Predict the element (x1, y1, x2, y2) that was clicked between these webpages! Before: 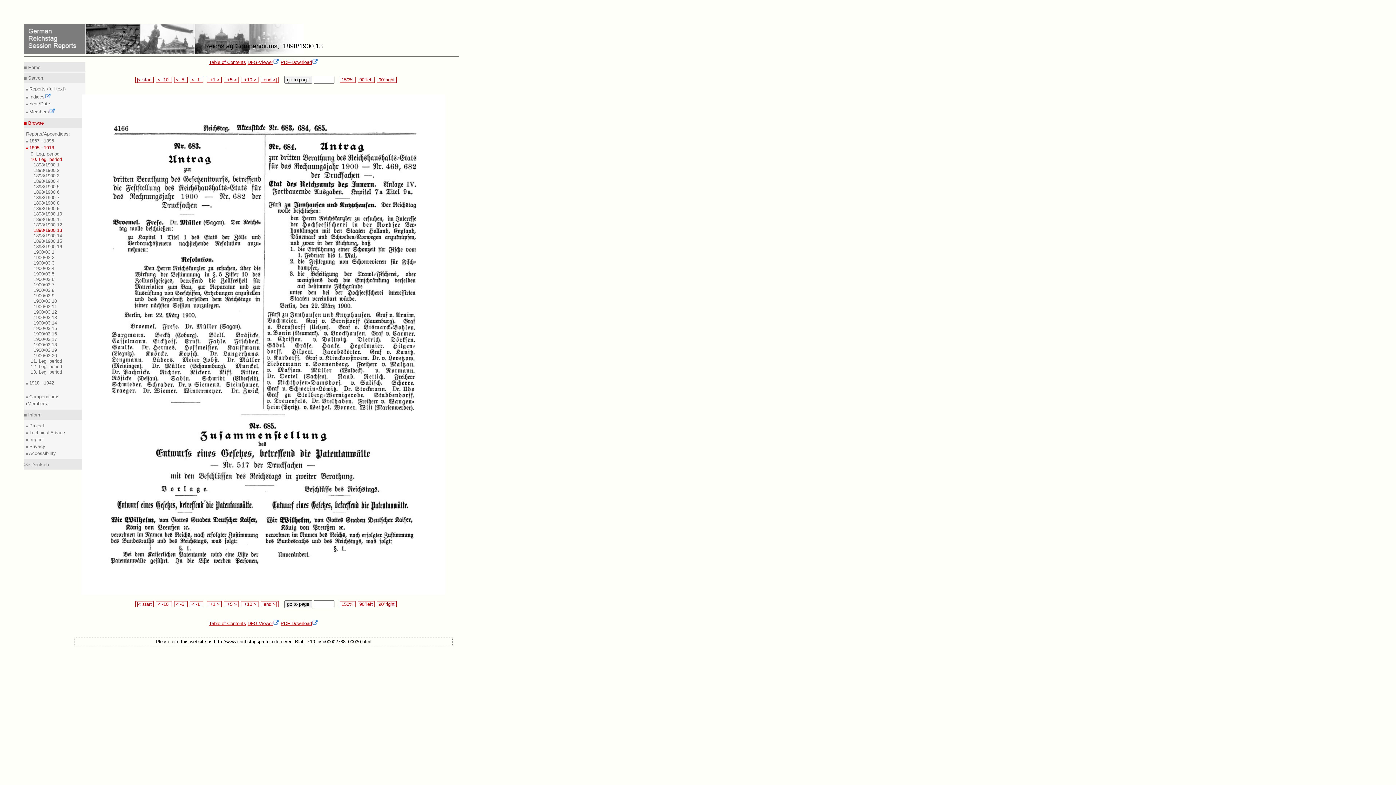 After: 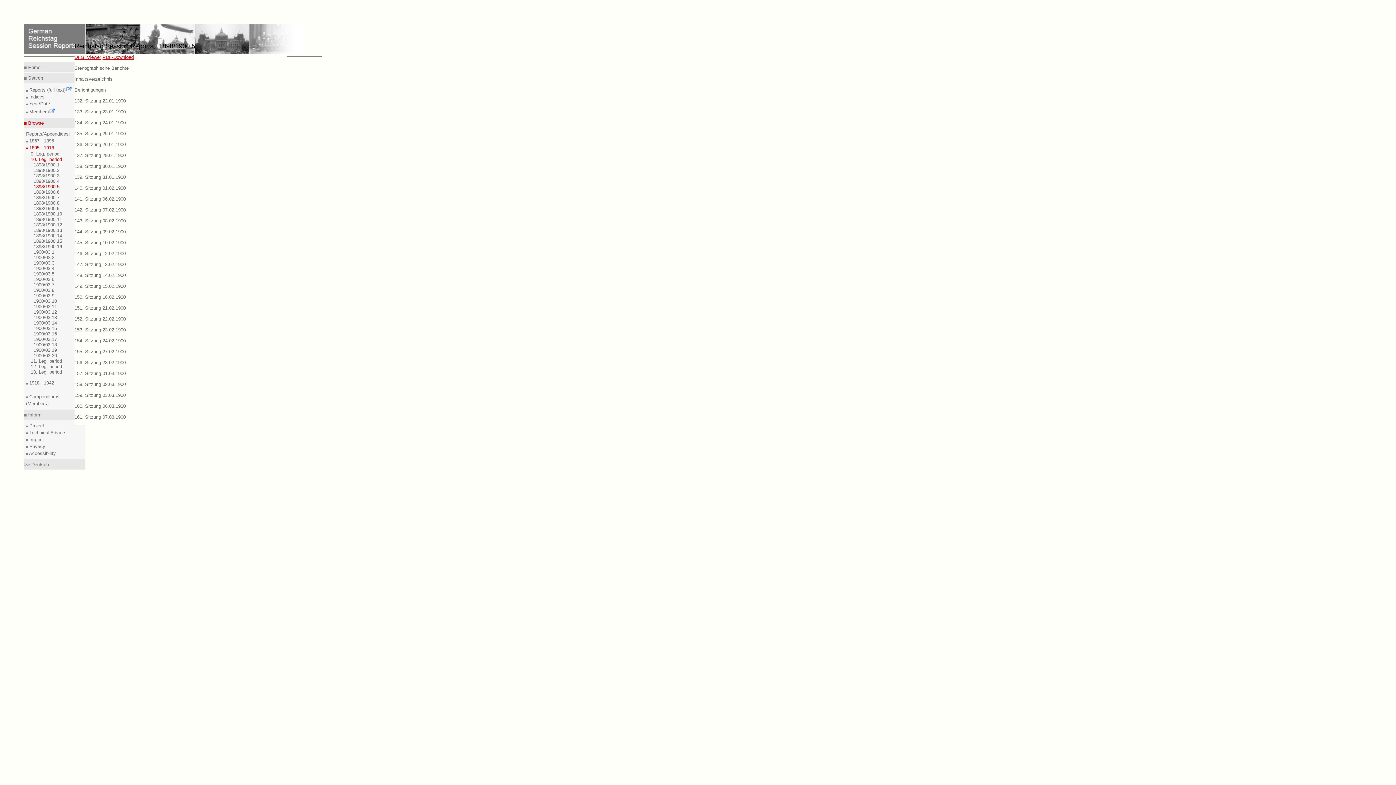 Action: label: 1898/1900,5 bbox: (33, 183, 59, 189)